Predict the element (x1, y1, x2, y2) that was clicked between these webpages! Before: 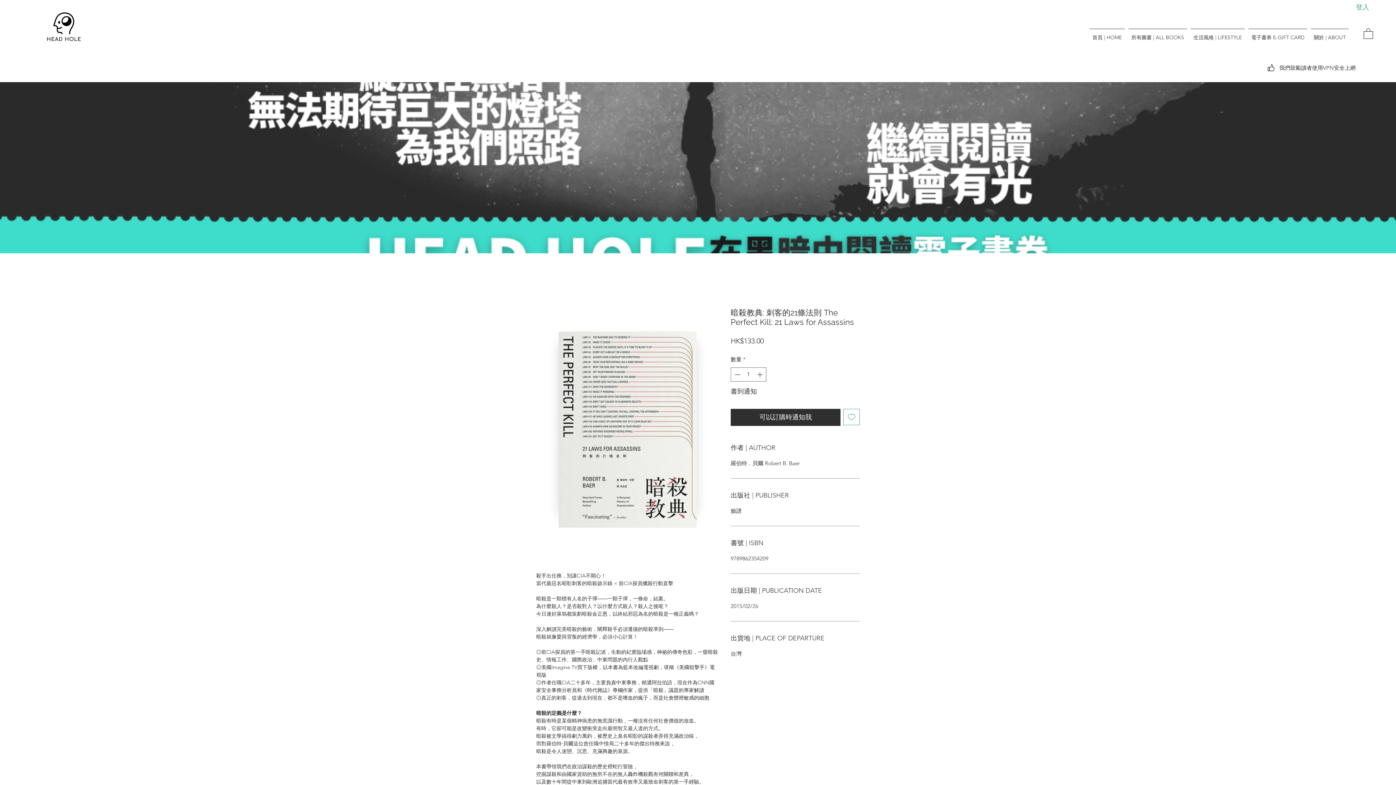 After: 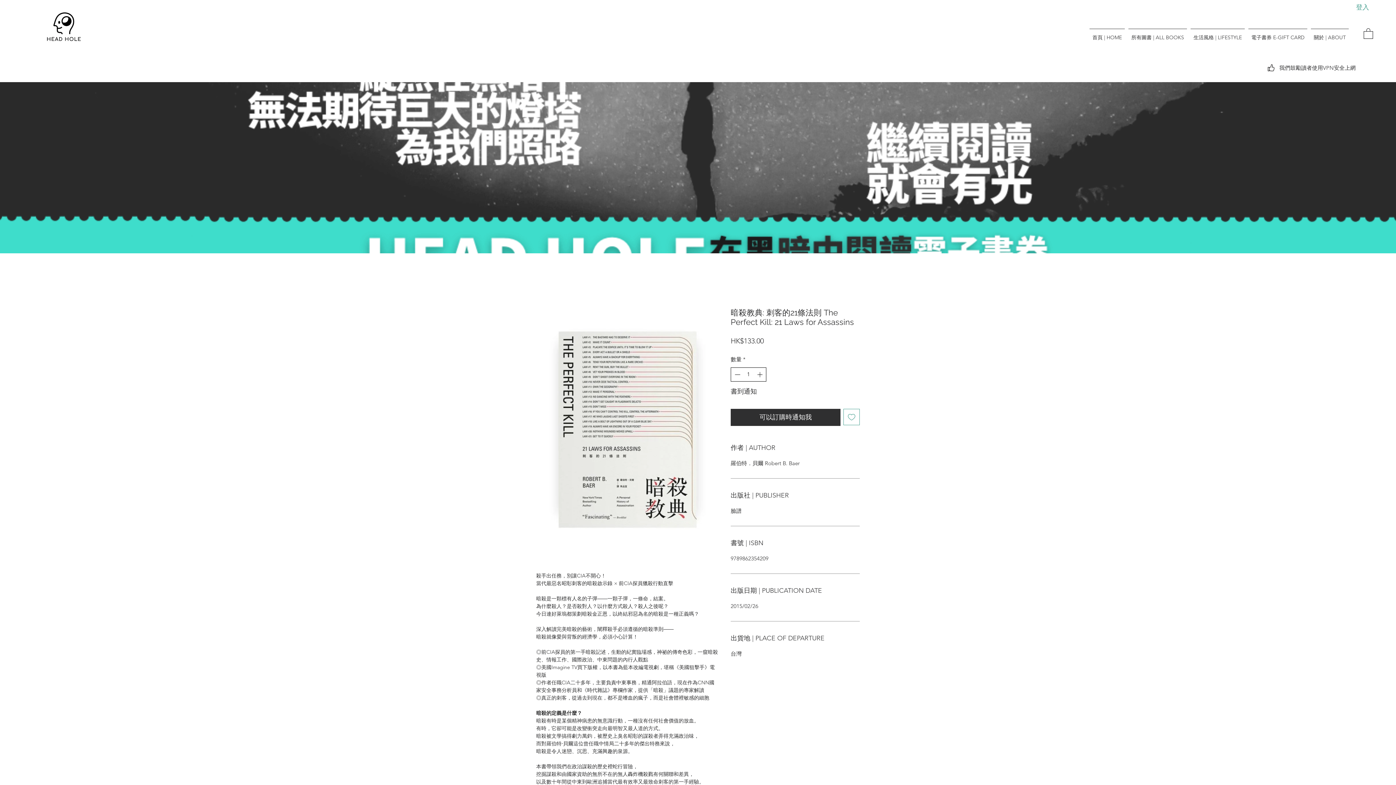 Action: bbox: (732, 368, 741, 381)